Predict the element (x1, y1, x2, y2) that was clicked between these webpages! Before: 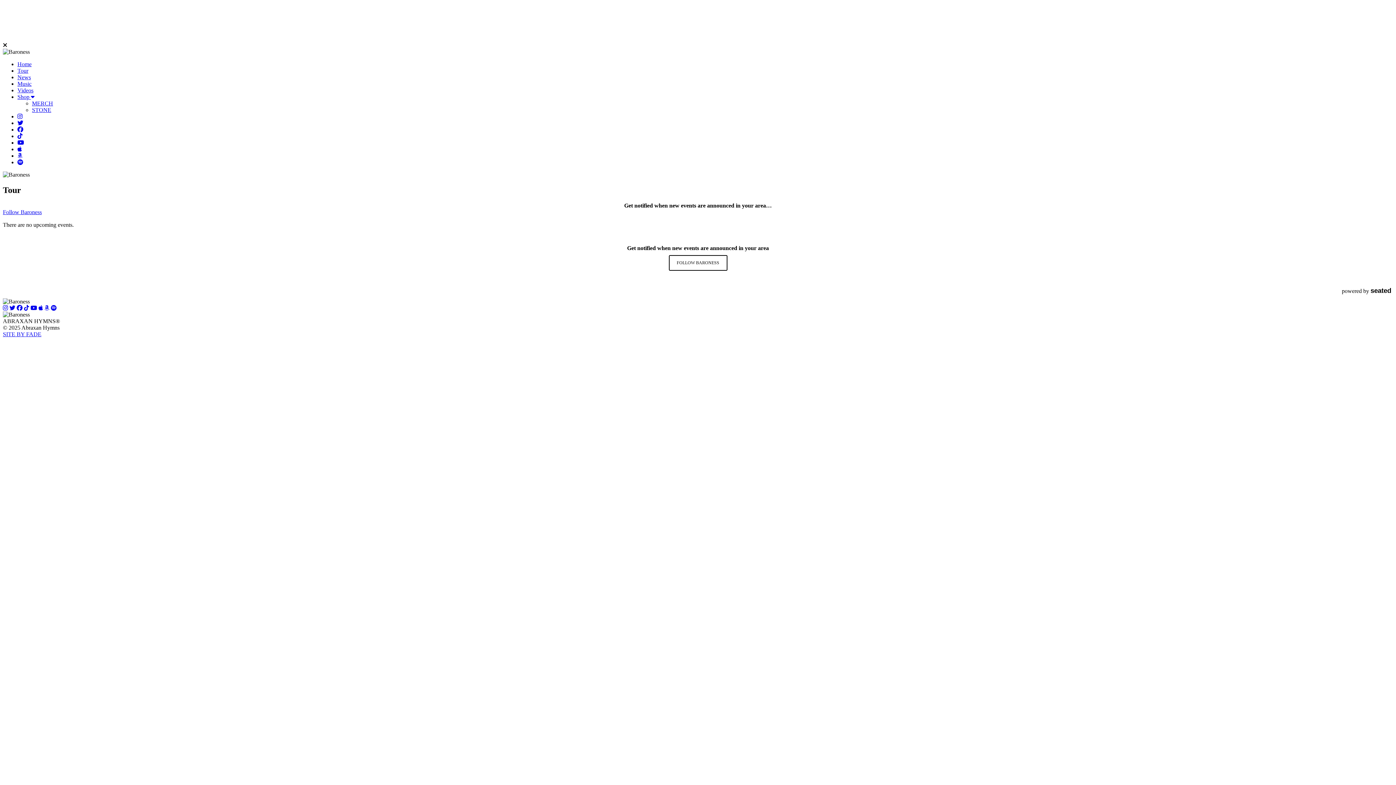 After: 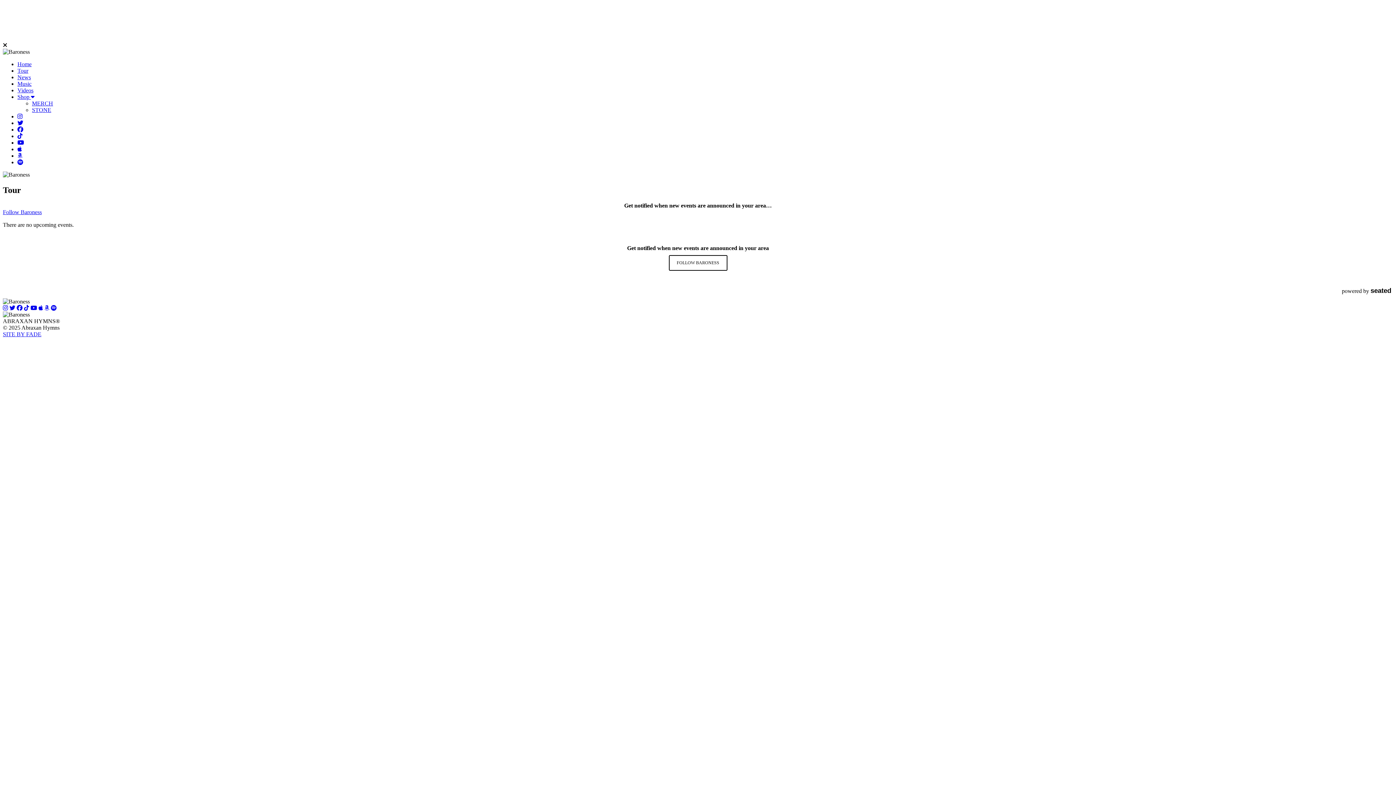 Action: bbox: (30, 305, 37, 311)